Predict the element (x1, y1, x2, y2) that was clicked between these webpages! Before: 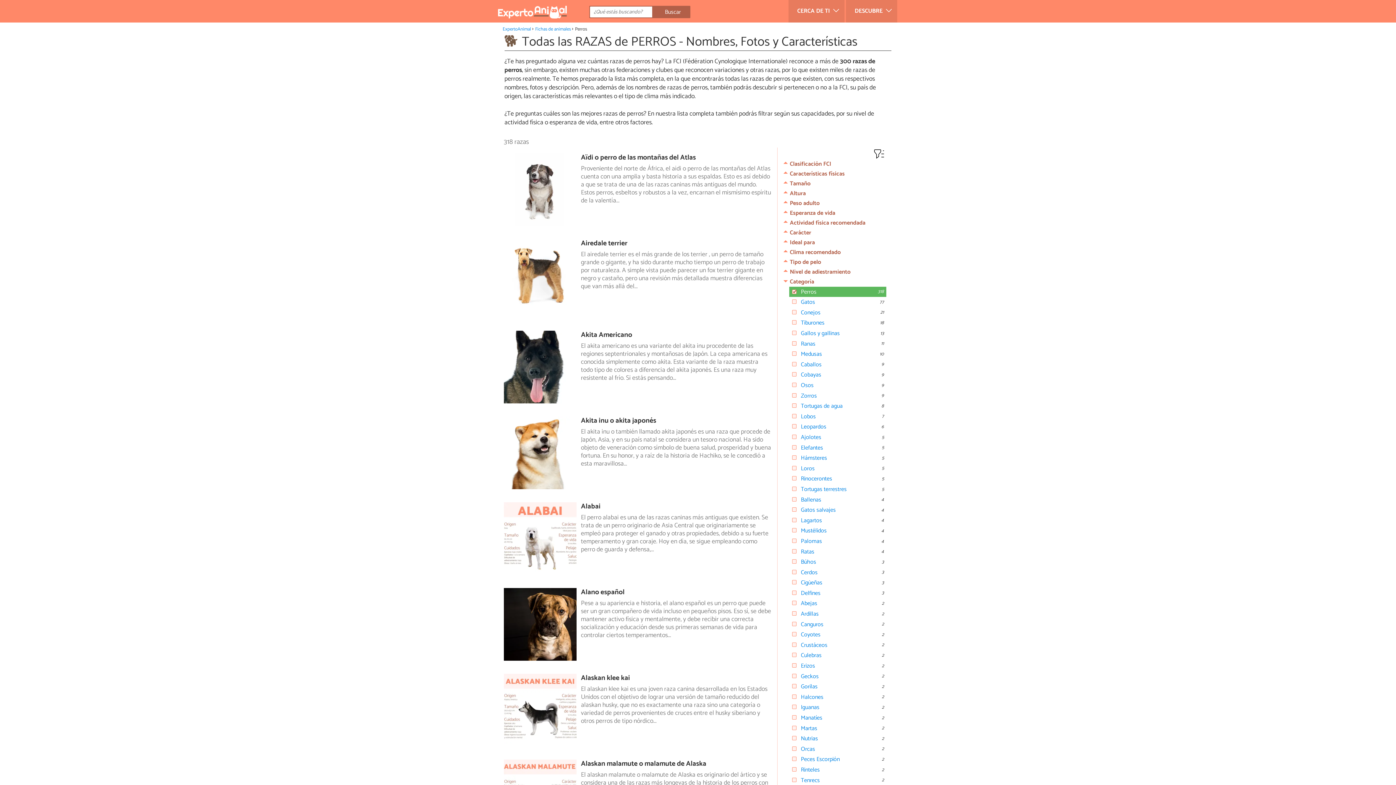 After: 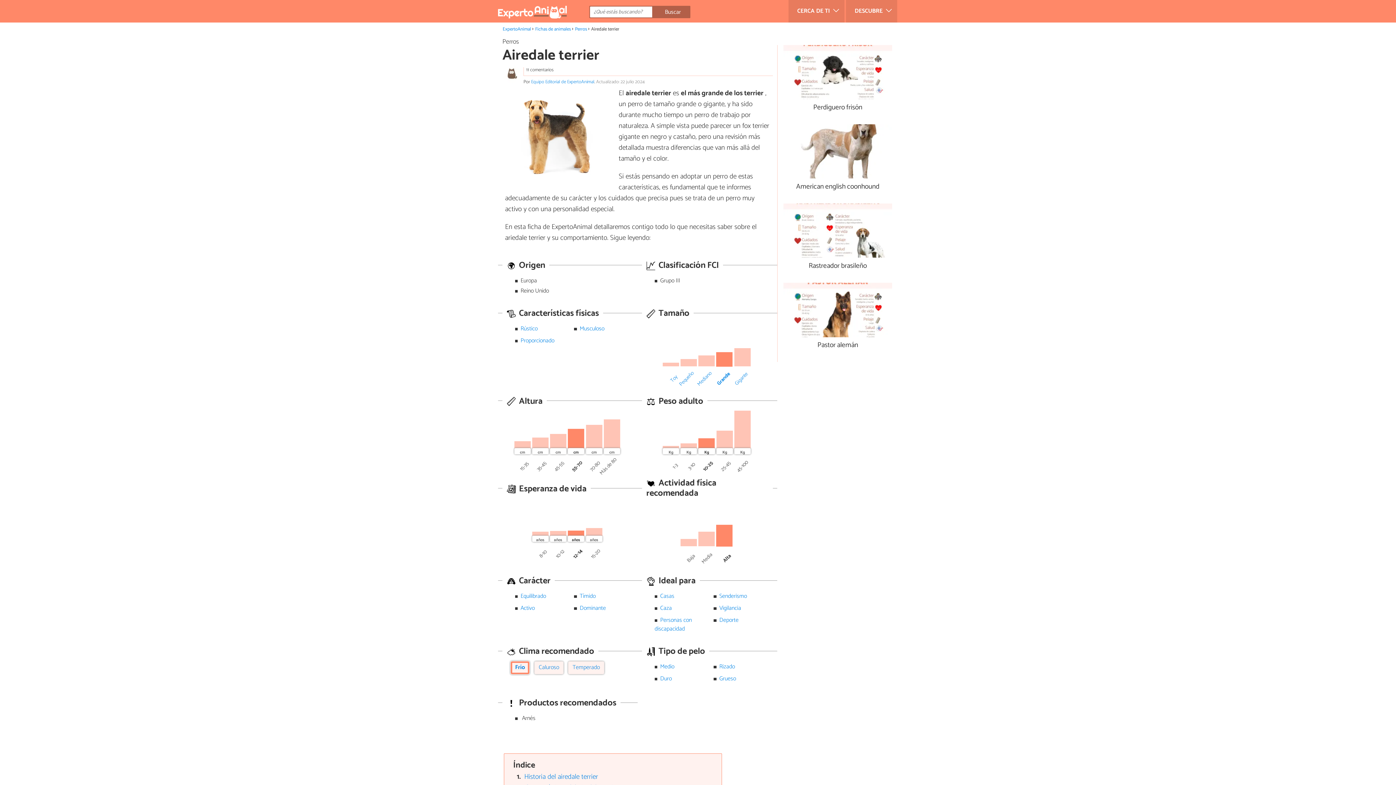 Action: label: Airedale terrier bbox: (504, 239, 771, 247)